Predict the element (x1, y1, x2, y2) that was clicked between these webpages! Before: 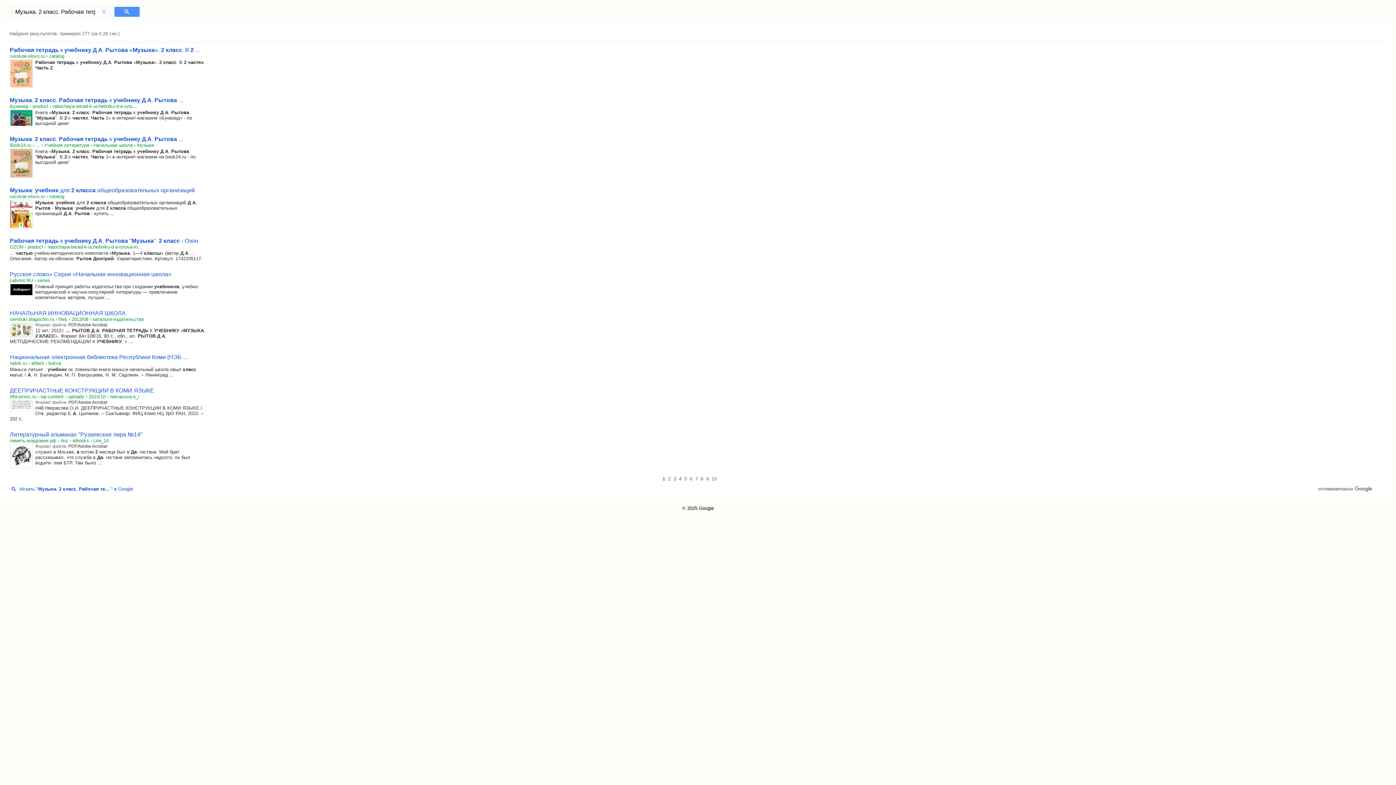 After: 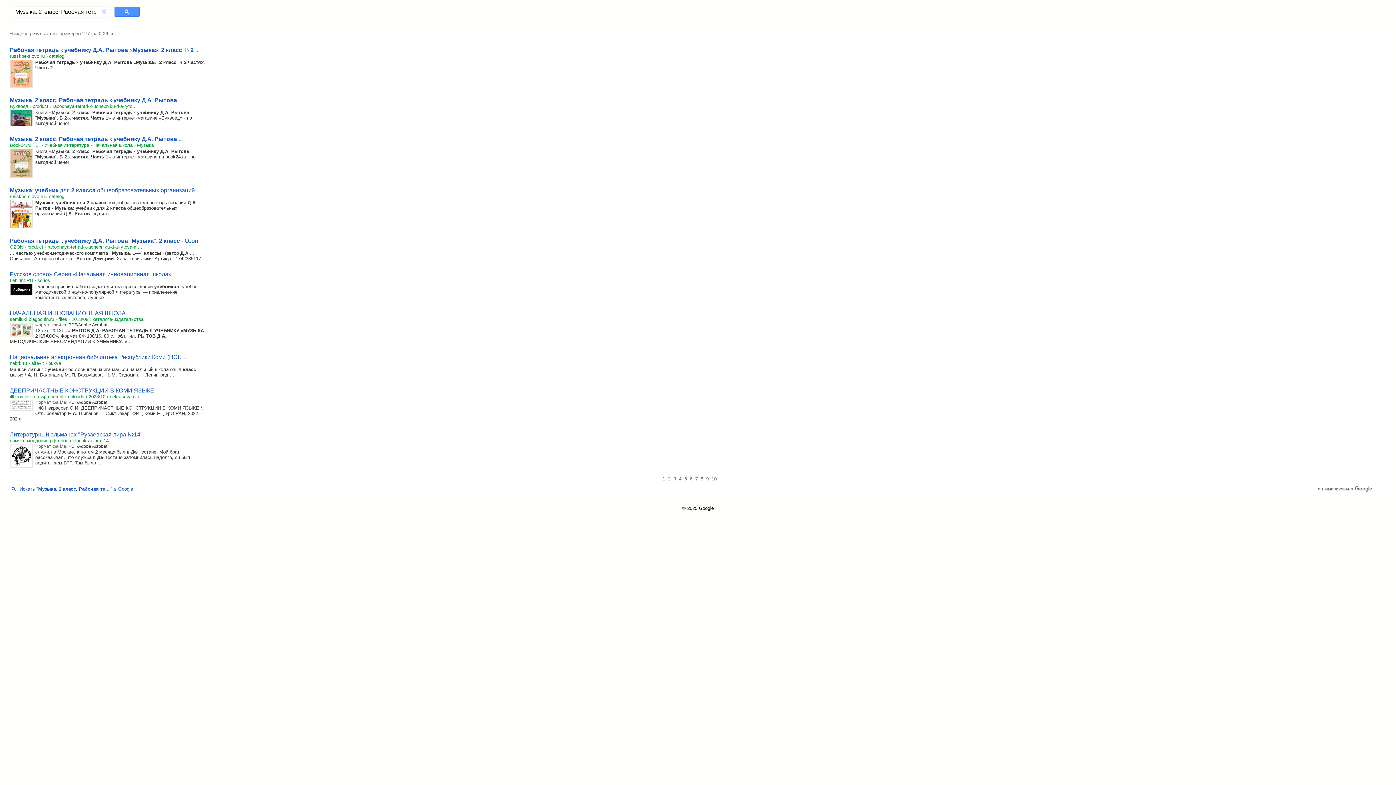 Action: label: Русское слово» Серия «Начальная инновационная школа» bbox: (9, 271, 171, 277)